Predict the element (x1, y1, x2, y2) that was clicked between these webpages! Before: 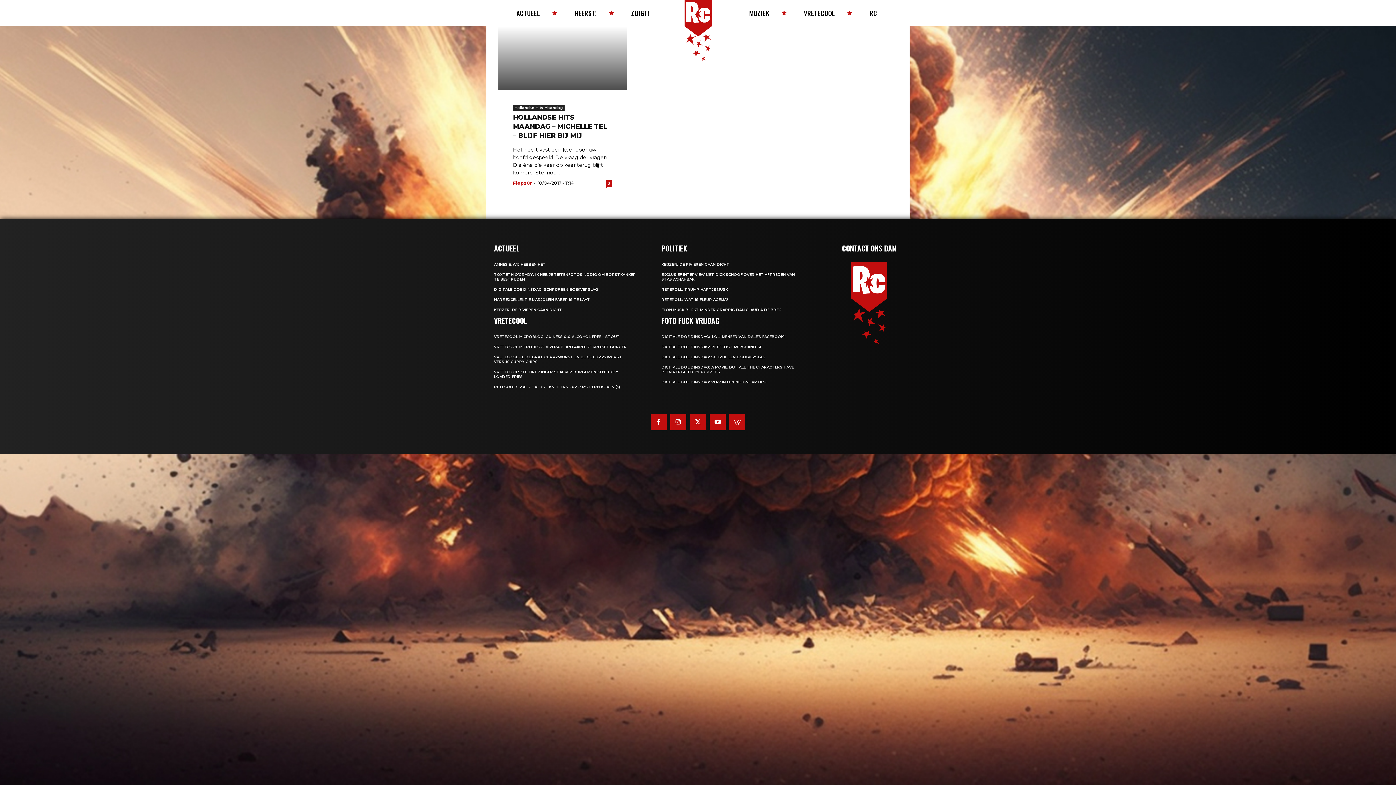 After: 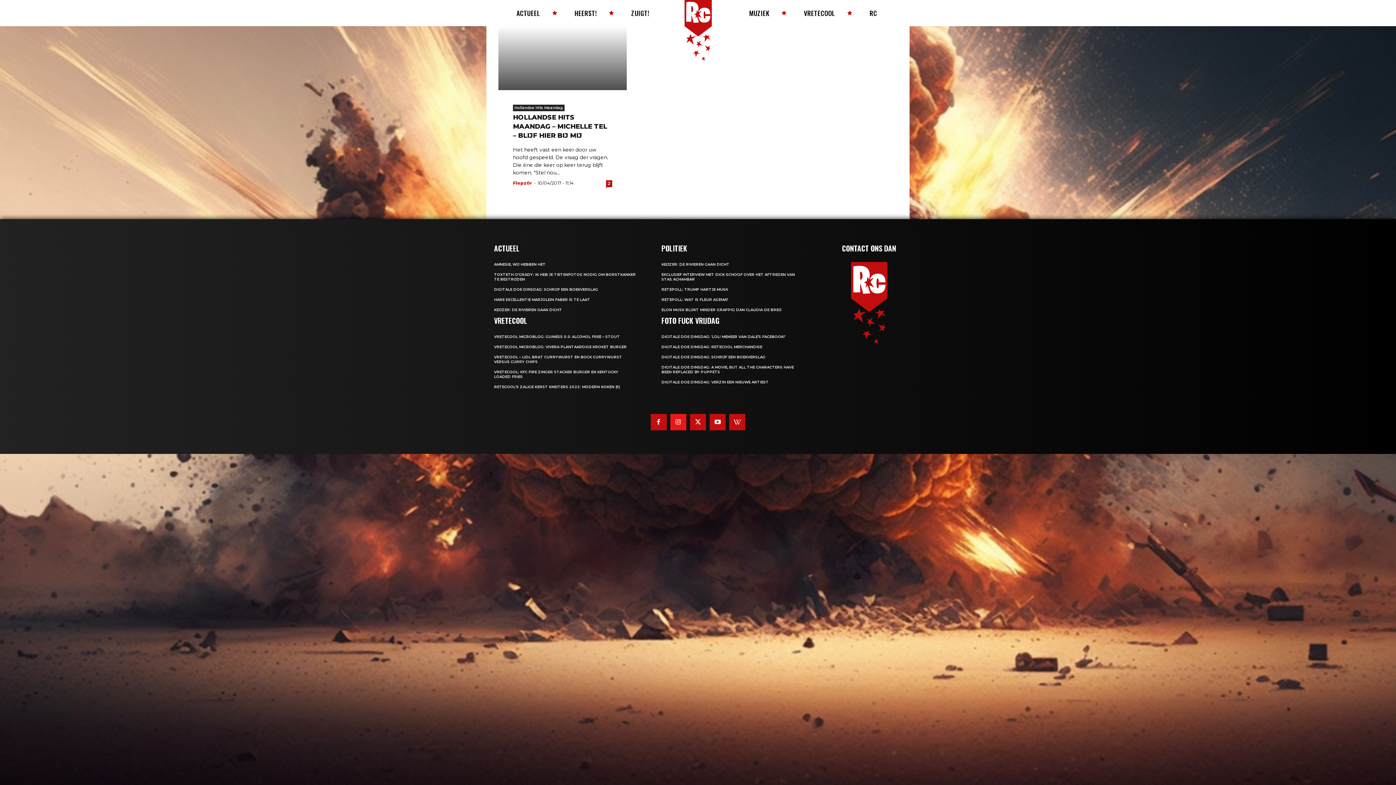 Action: bbox: (670, 414, 686, 430)